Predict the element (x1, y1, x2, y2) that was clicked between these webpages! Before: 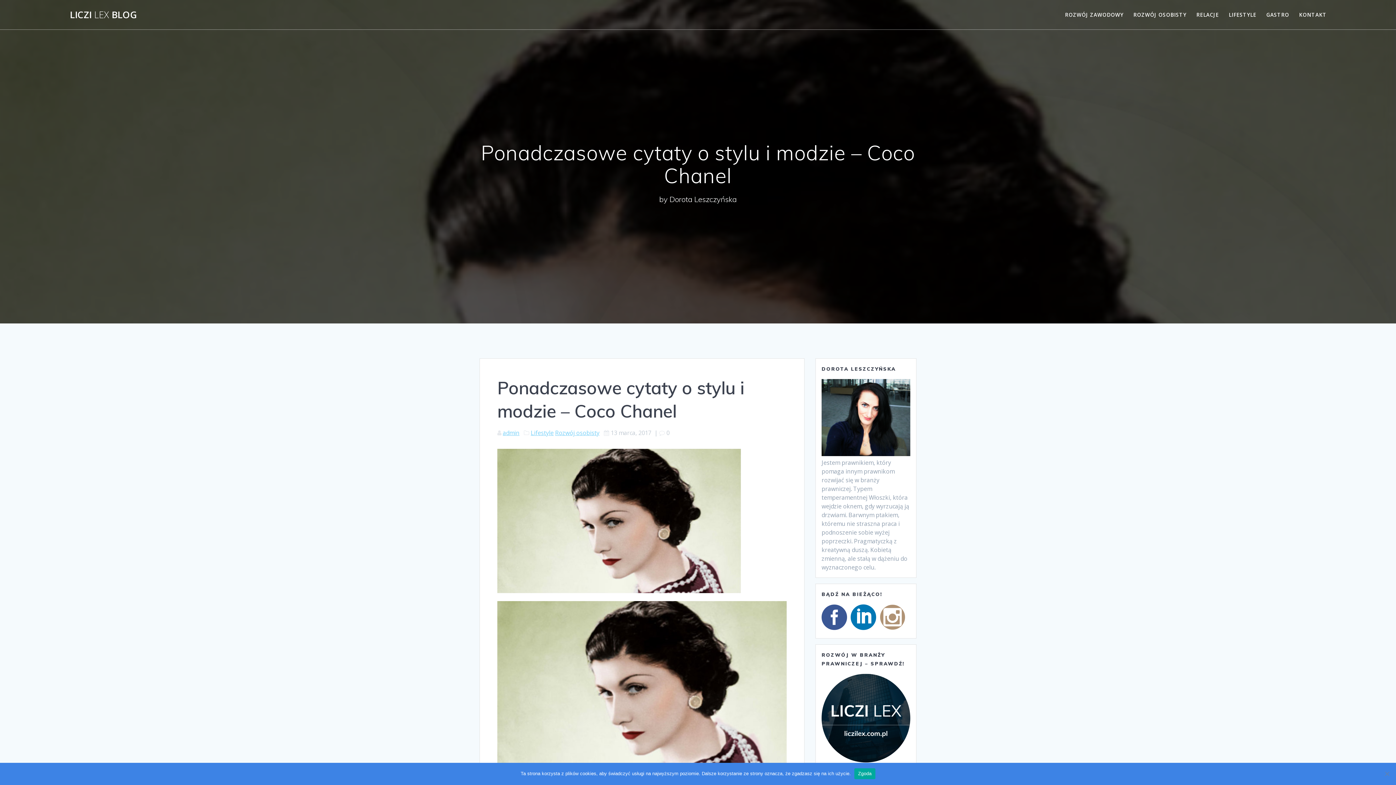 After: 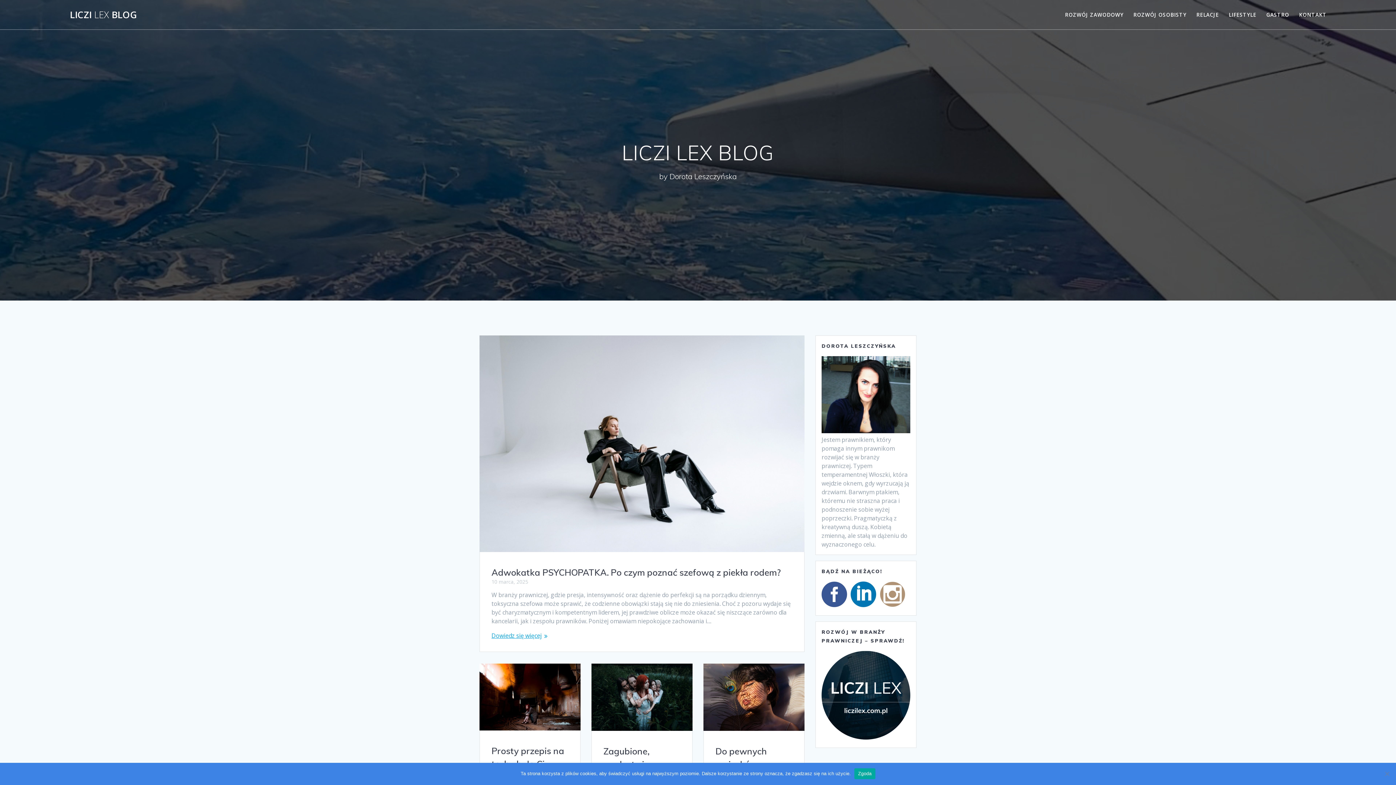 Action: label: LICZI LEX BLOG bbox: (69, 10, 137, 19)